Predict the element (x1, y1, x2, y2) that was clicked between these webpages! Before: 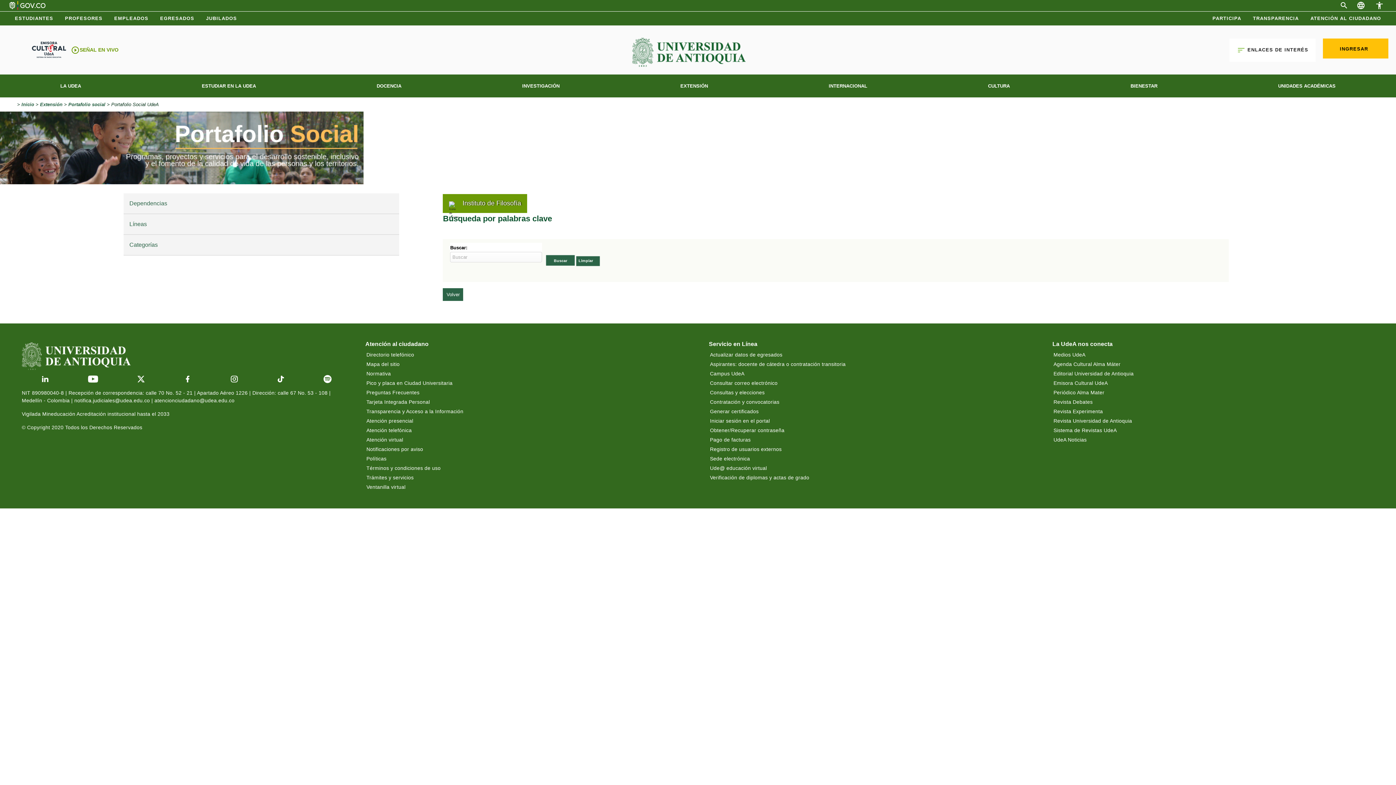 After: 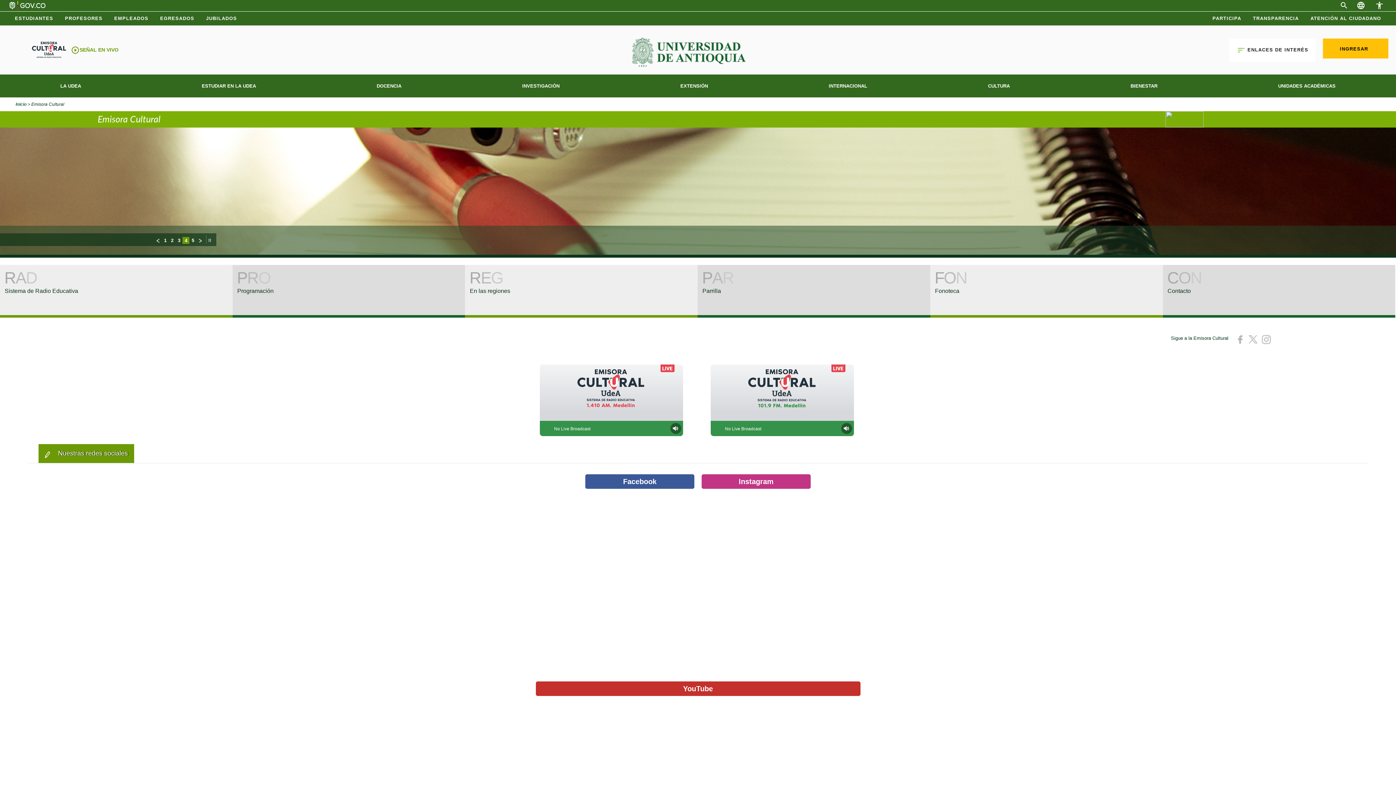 Action: label: Emisora Cultural UdeA bbox: (1052, 378, 1344, 388)